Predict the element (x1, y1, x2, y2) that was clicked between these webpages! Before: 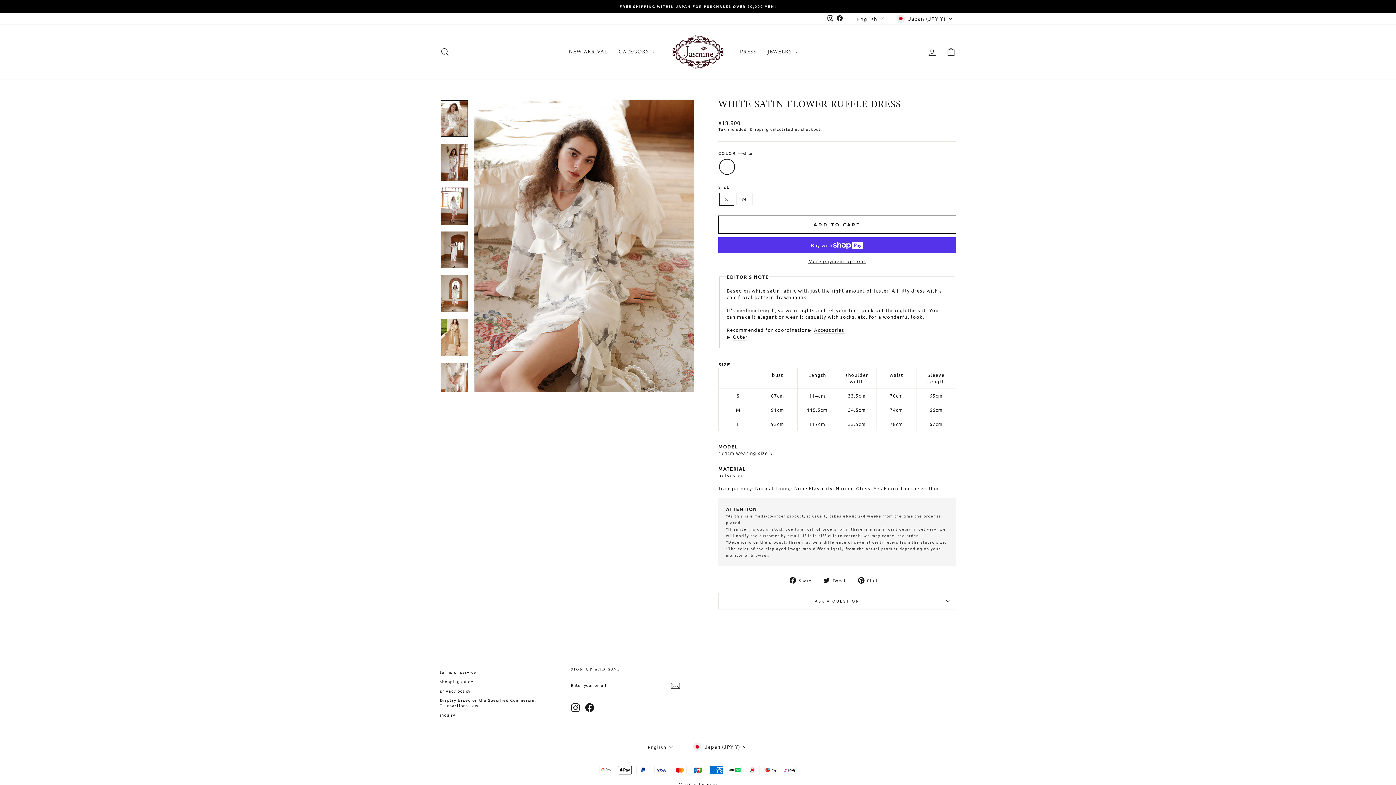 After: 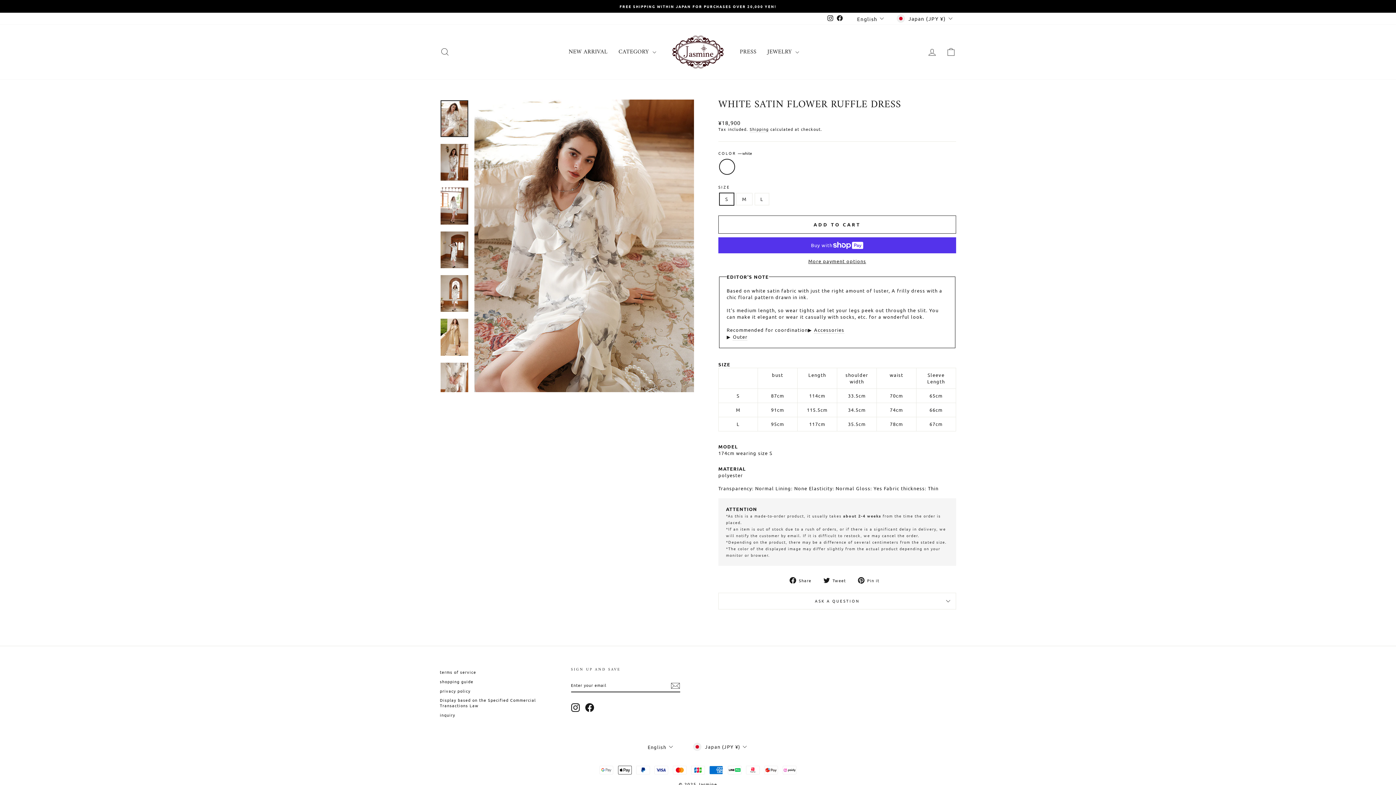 Action: label: Facebook bbox: (585, 703, 594, 712)